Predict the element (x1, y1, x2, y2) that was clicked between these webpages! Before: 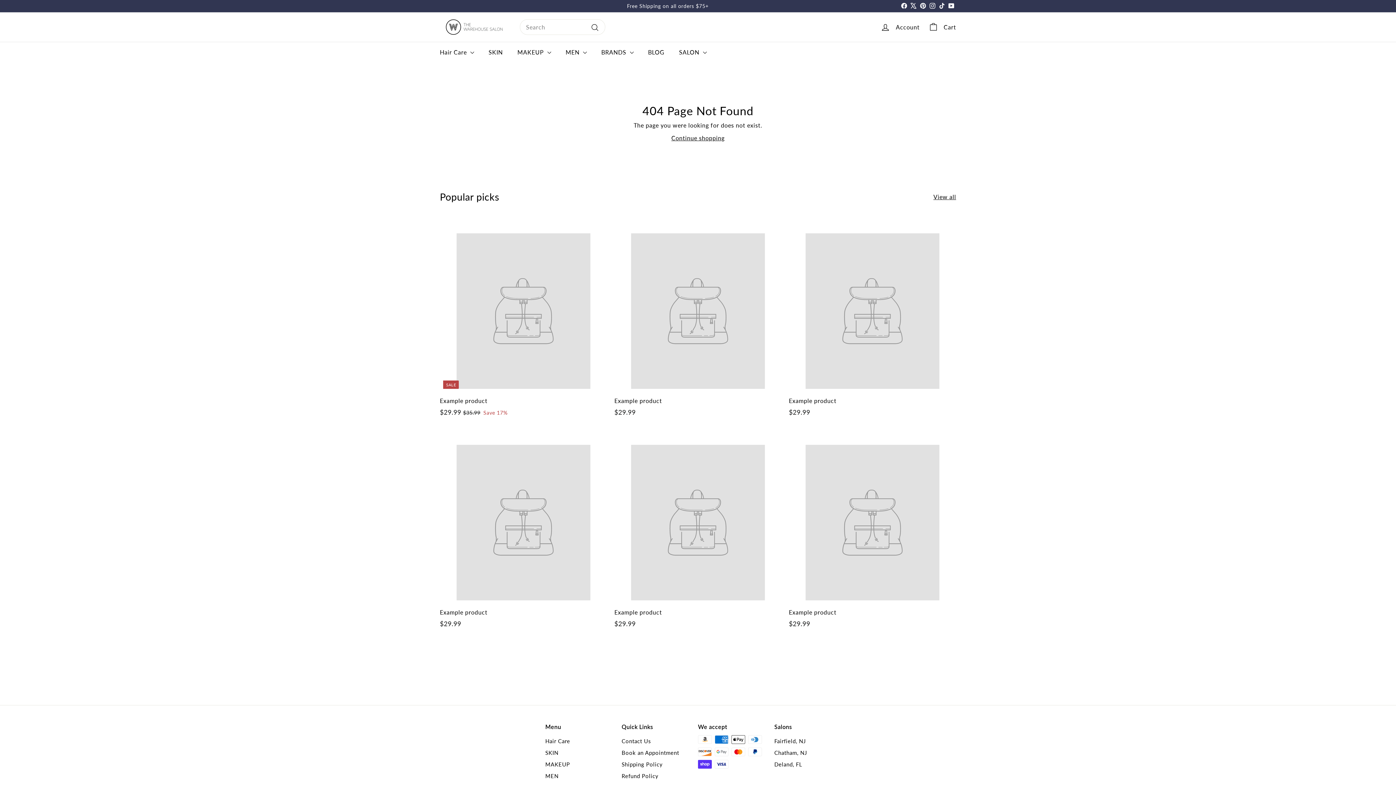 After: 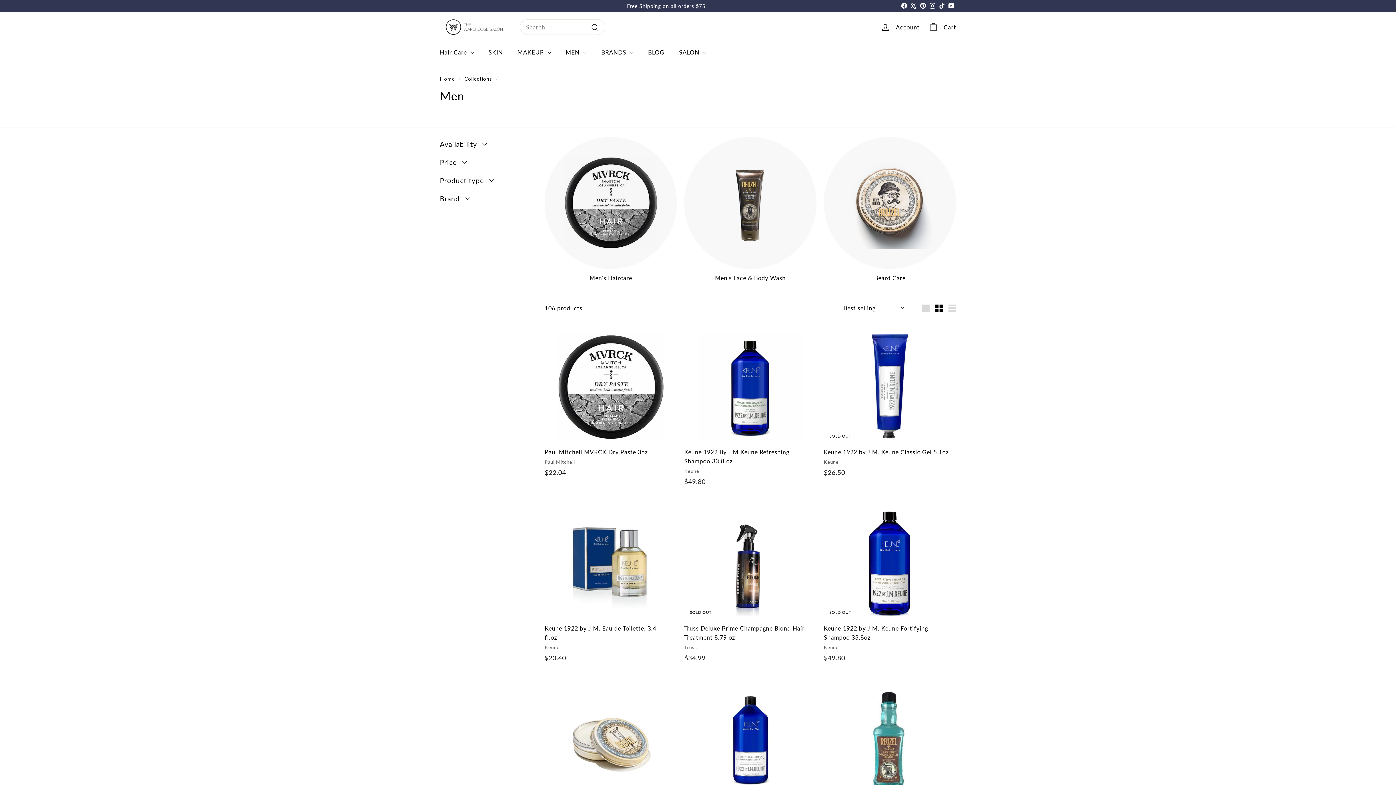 Action: bbox: (545, 770, 558, 782) label: MEN